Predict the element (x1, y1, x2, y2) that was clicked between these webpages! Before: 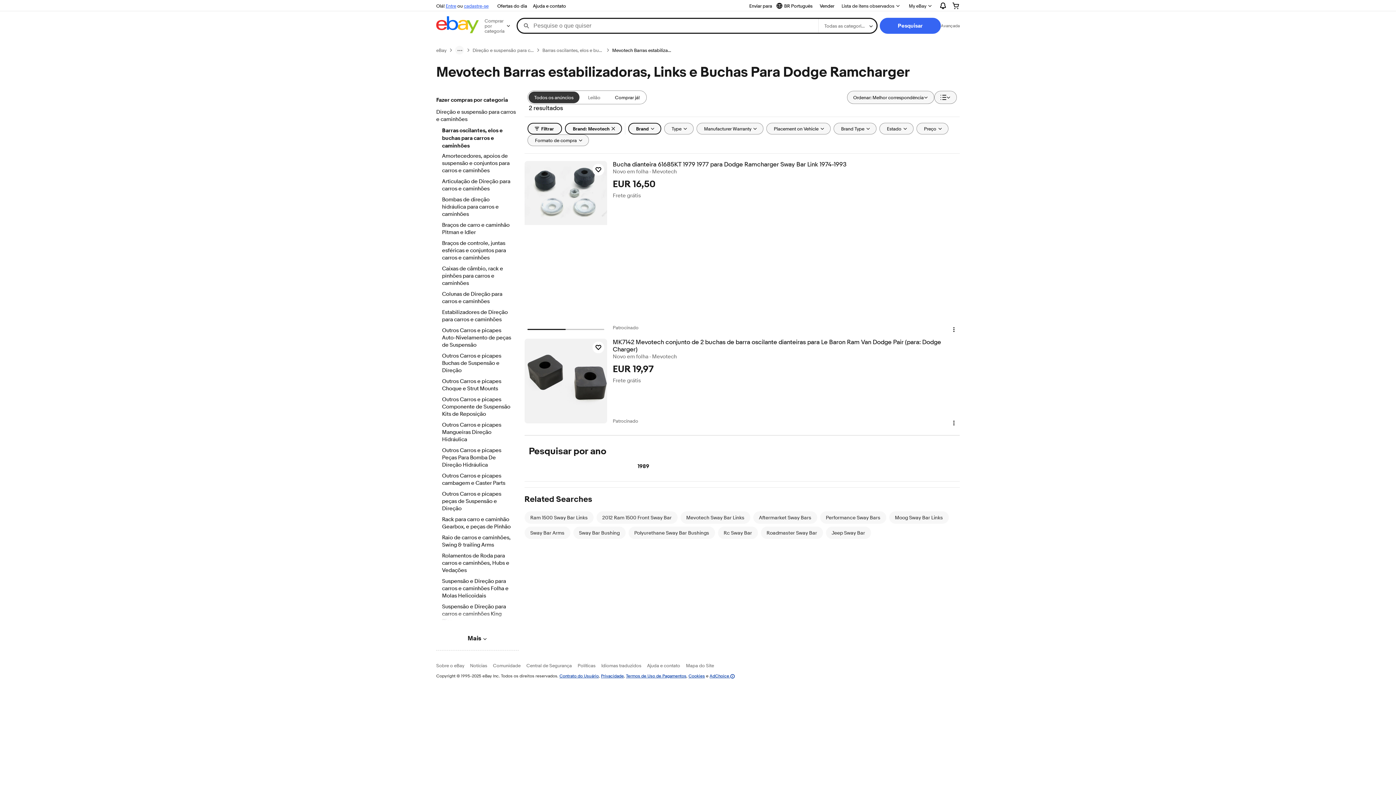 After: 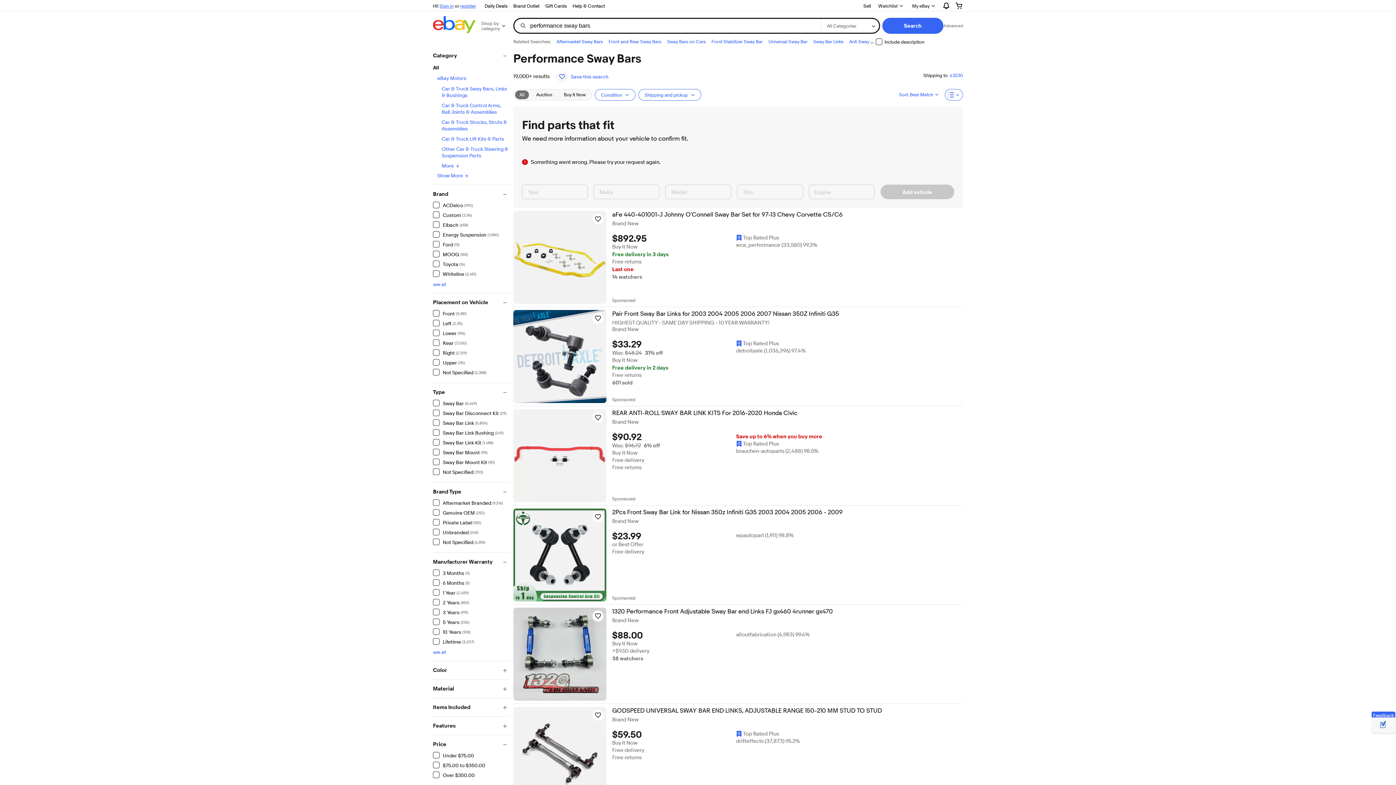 Action: bbox: (826, 514, 880, 520) label: Performance Sway Bars